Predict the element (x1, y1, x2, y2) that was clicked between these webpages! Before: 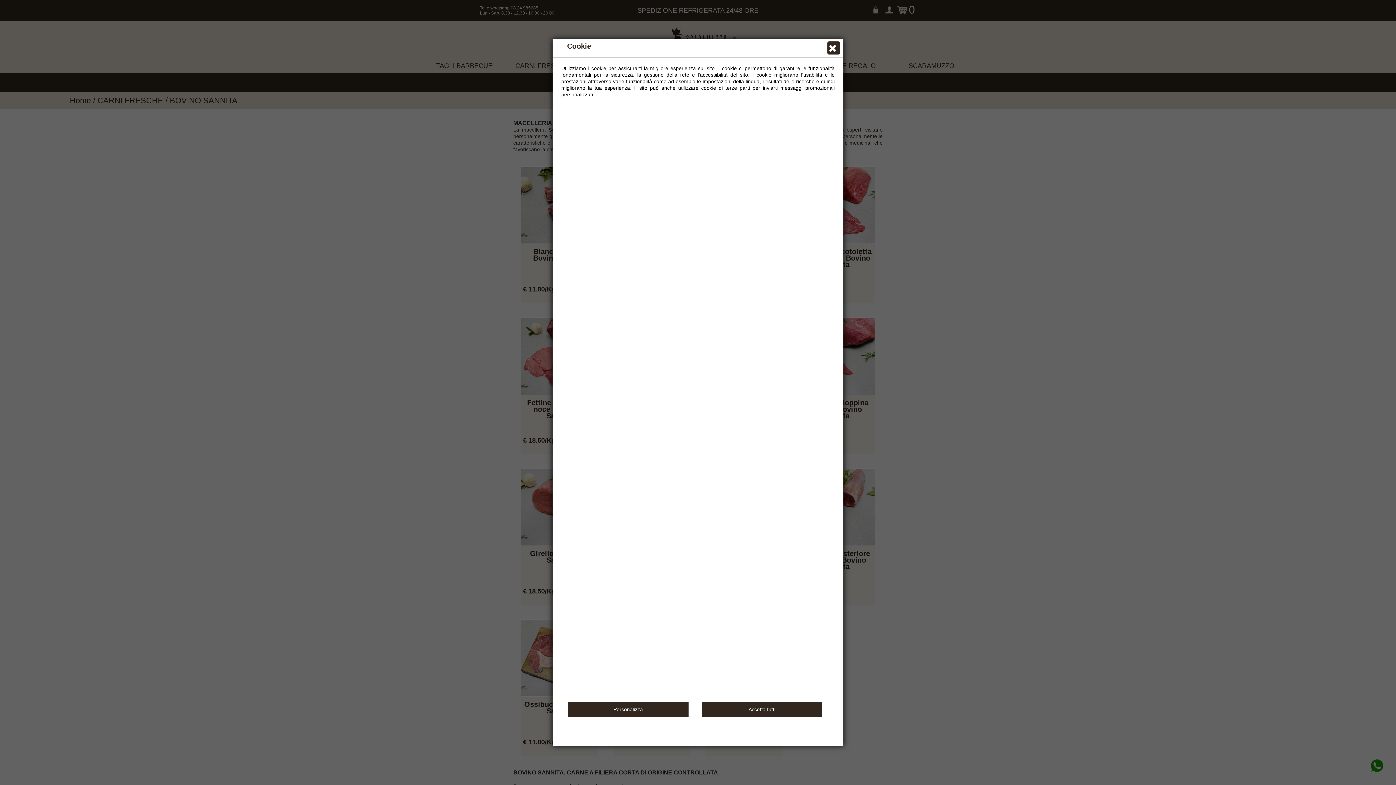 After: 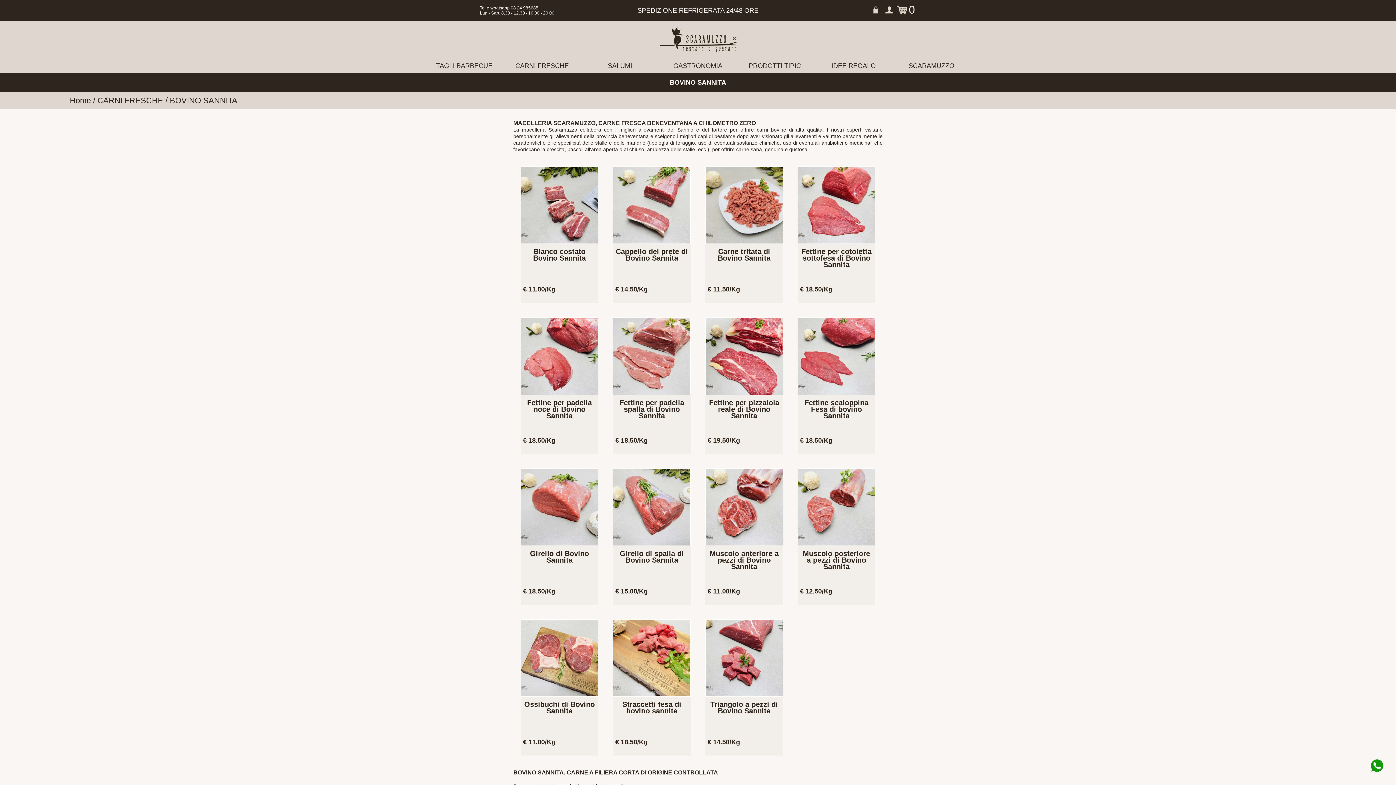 Action: bbox: (829, 47, 838, 52) label:  